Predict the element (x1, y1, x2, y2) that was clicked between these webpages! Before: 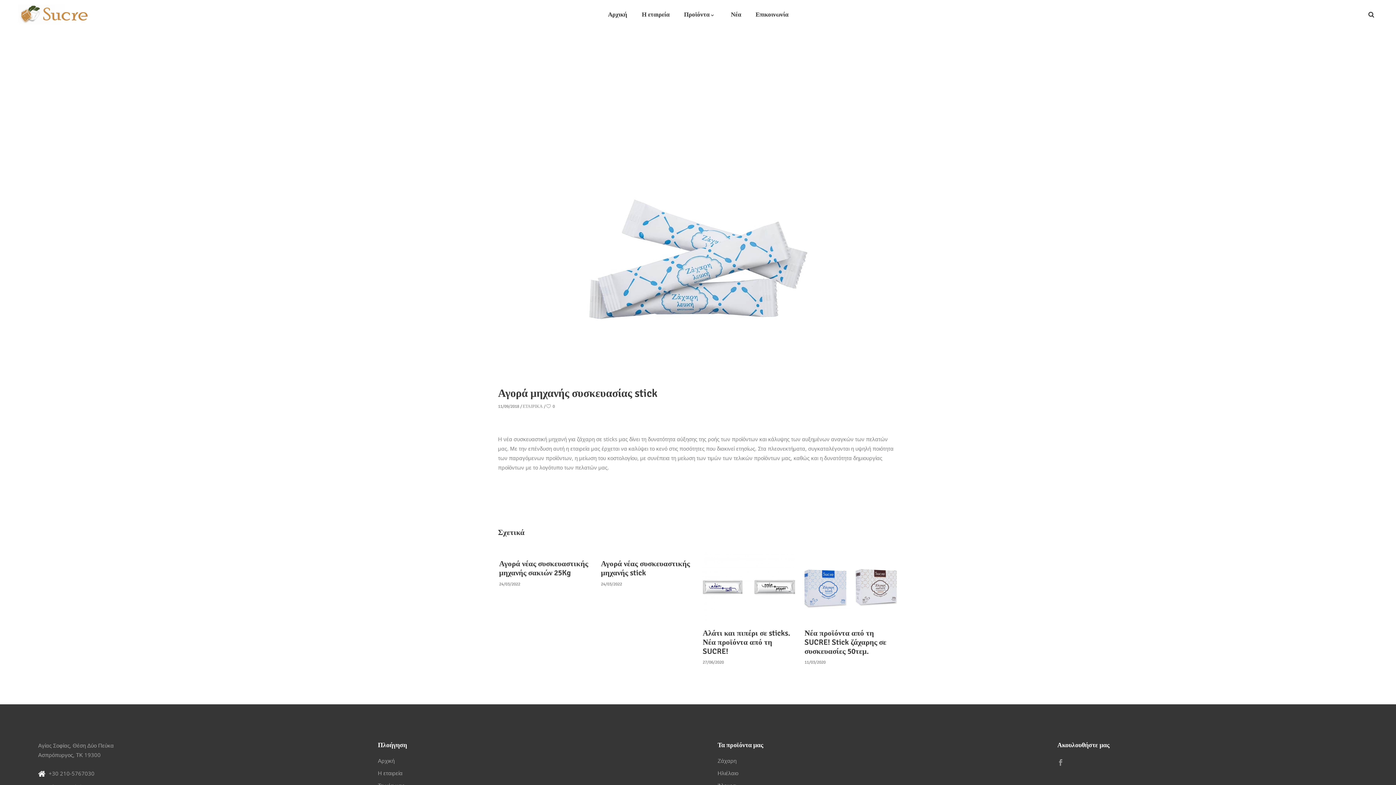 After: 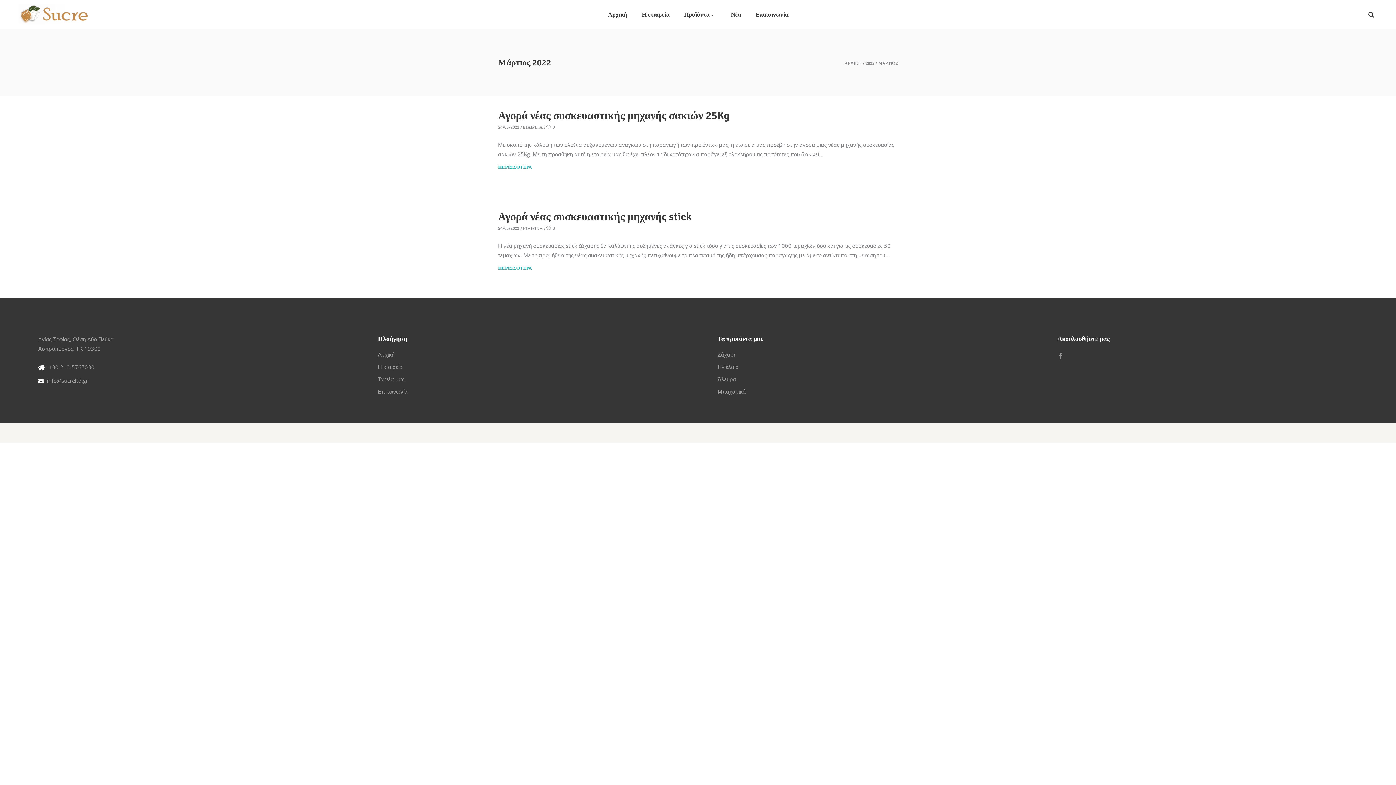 Action: bbox: (499, 581, 520, 587) label: 24/03/2022